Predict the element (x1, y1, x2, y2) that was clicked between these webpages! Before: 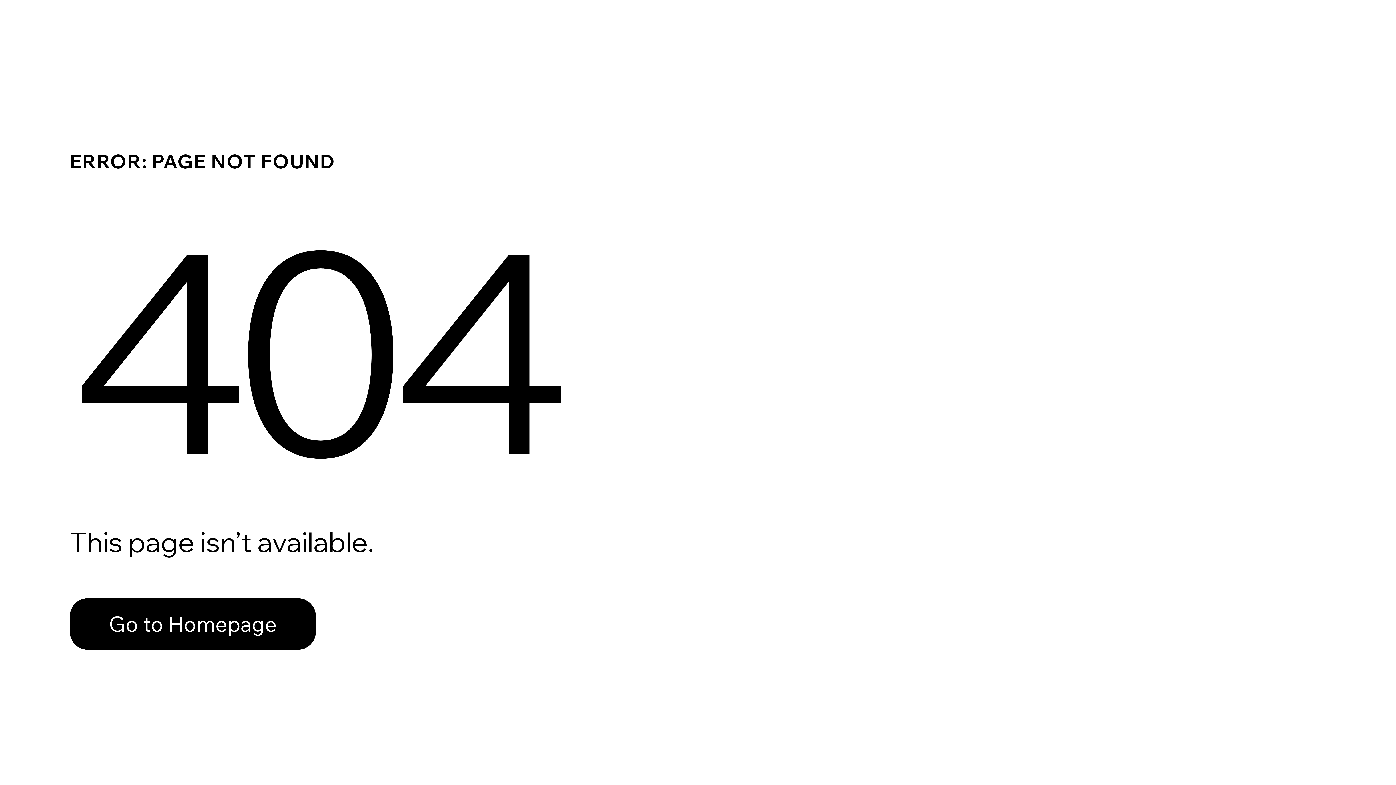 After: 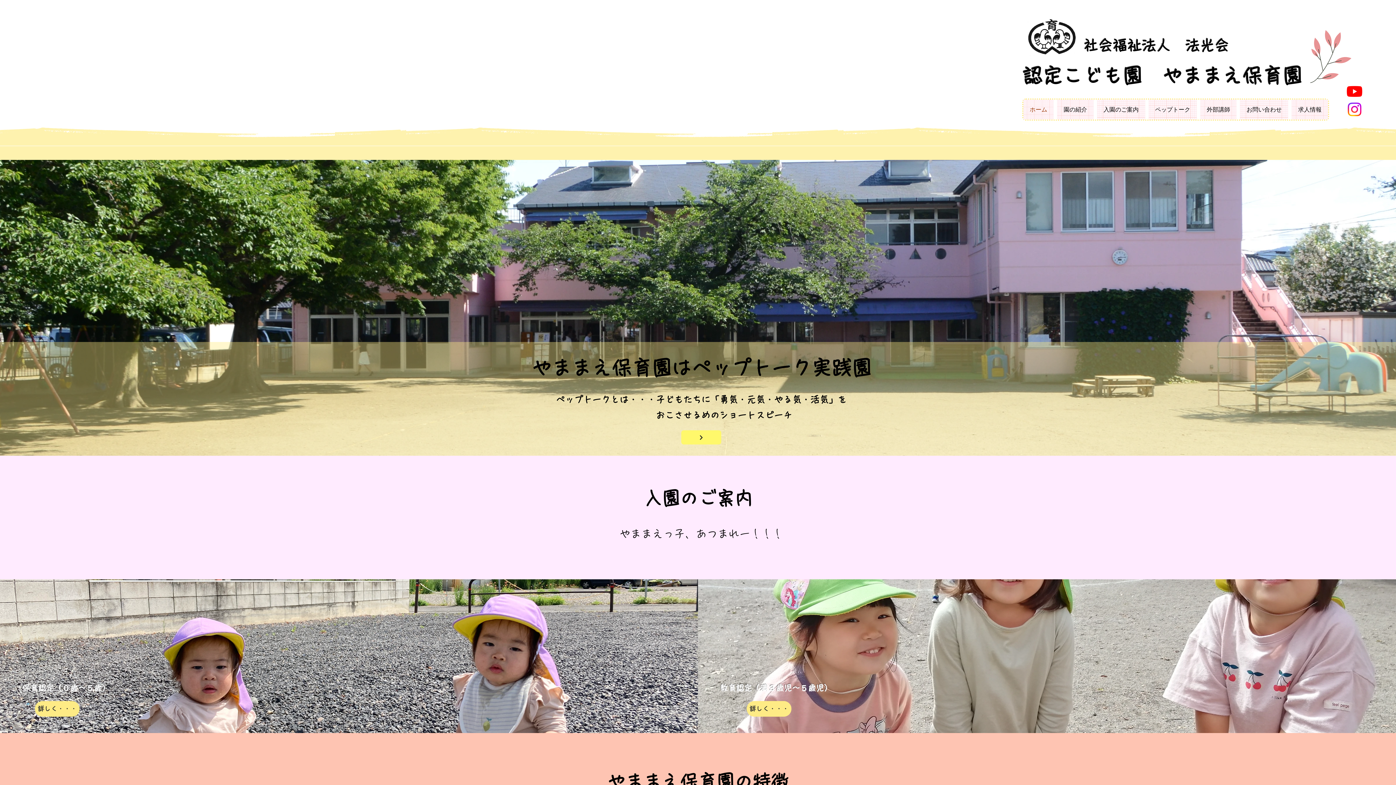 Action: bbox: (69, 598, 316, 650) label: Go to Homepage